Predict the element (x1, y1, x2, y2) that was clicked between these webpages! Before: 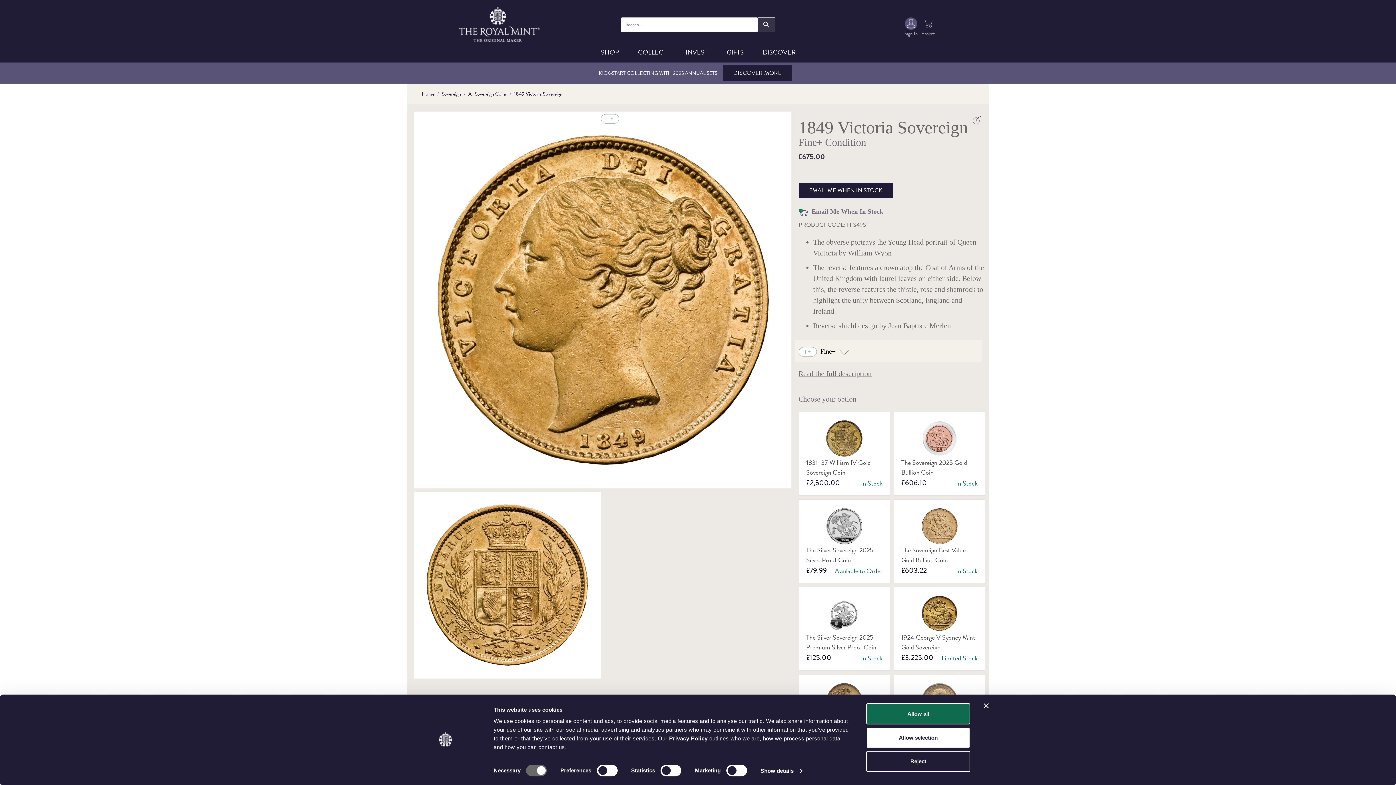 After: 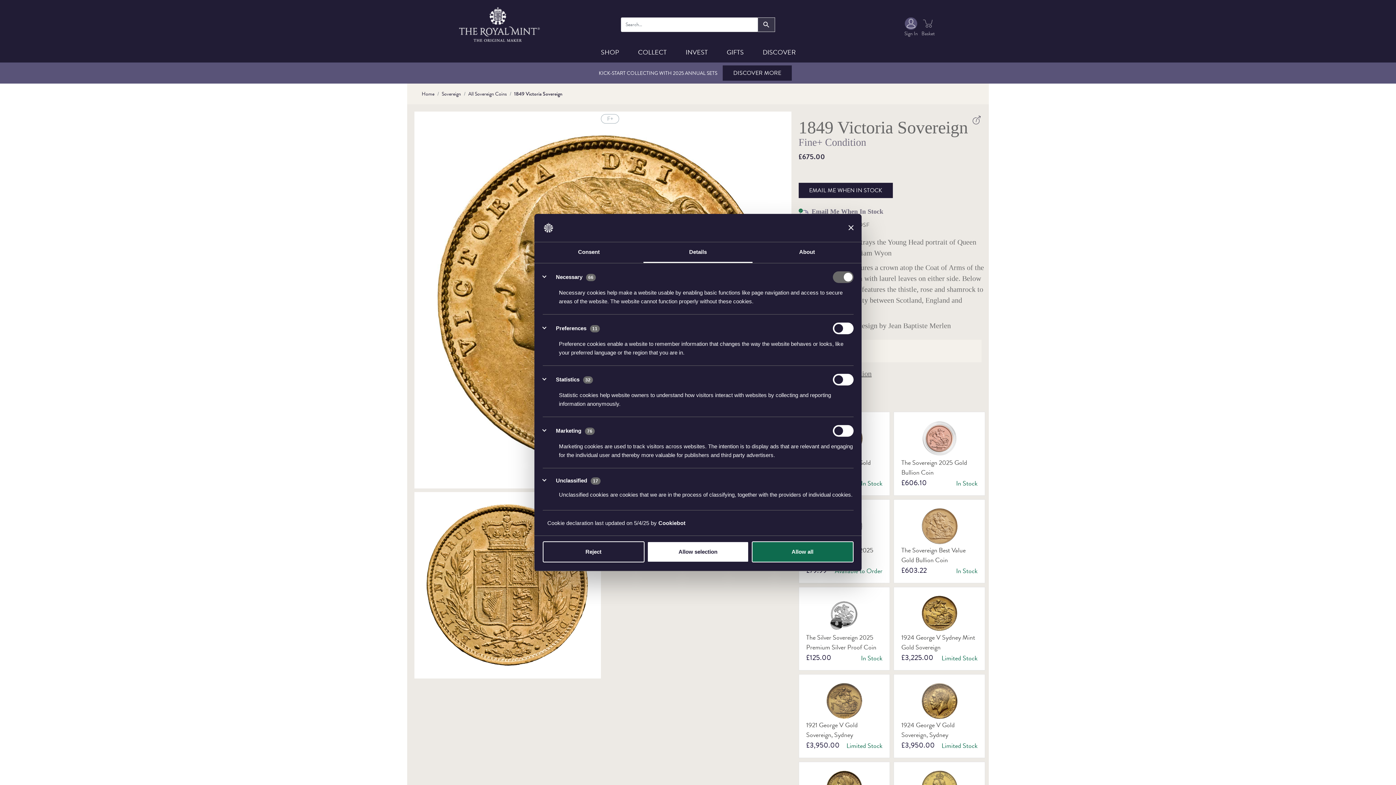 Action: label: Show details bbox: (760, 765, 802, 776)